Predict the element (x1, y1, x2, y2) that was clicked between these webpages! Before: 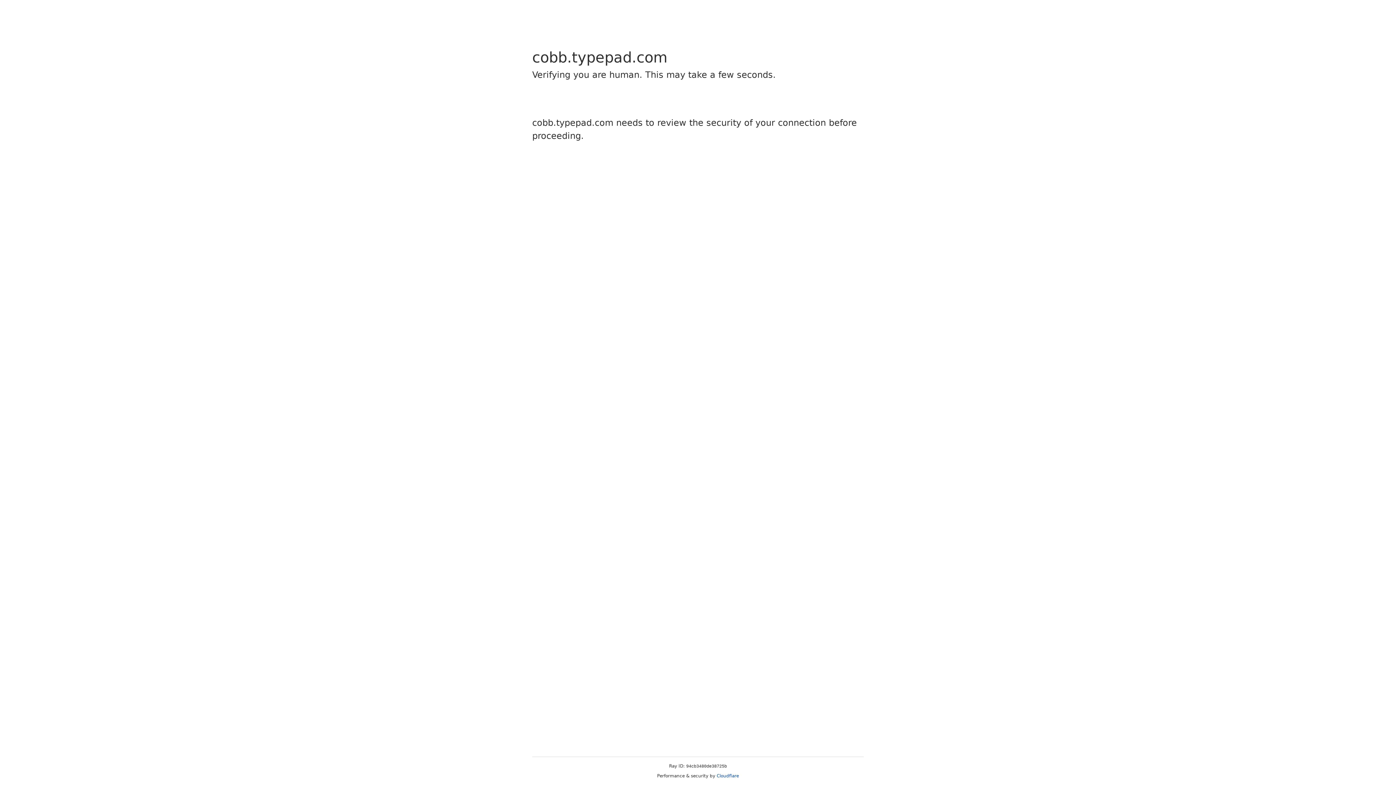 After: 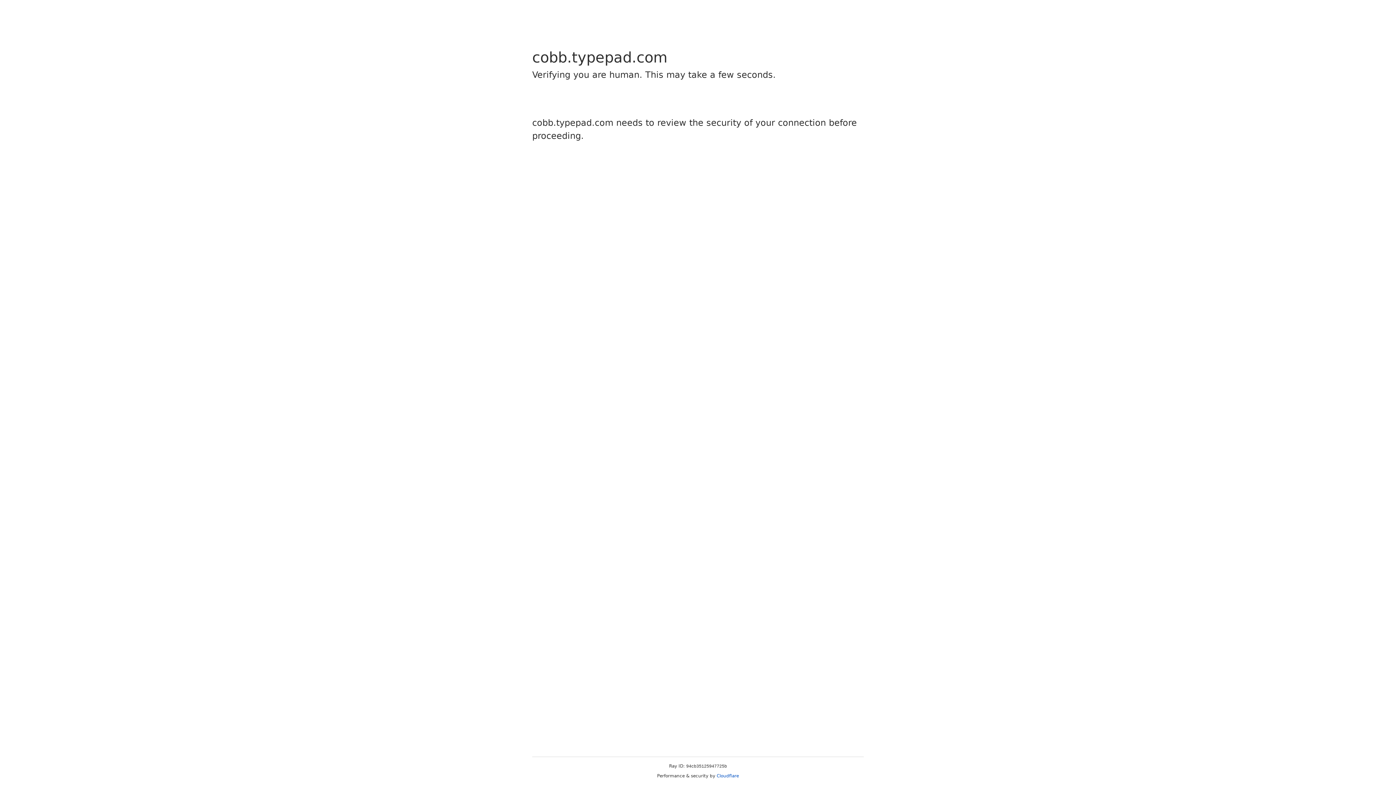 Action: bbox: (716, 773, 739, 778) label: Cloudflare